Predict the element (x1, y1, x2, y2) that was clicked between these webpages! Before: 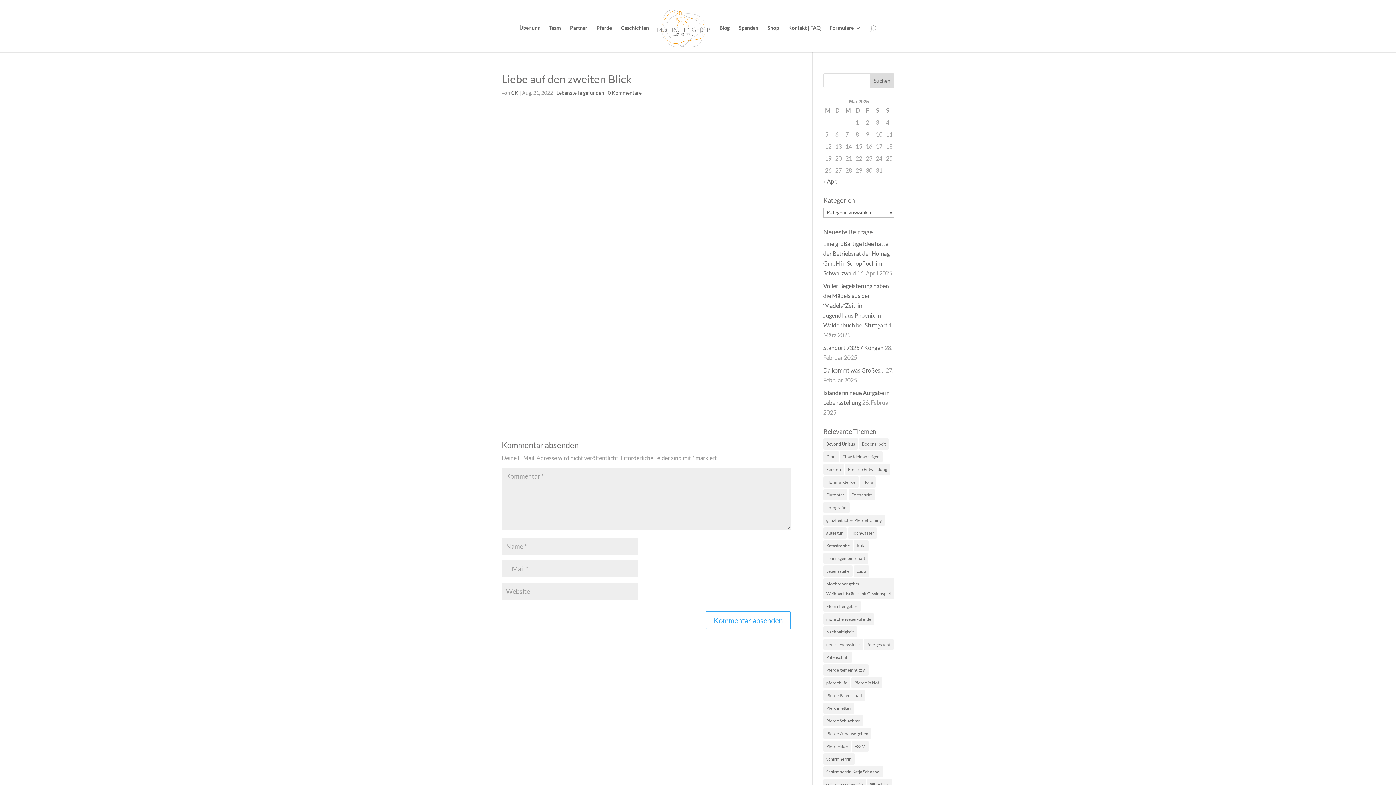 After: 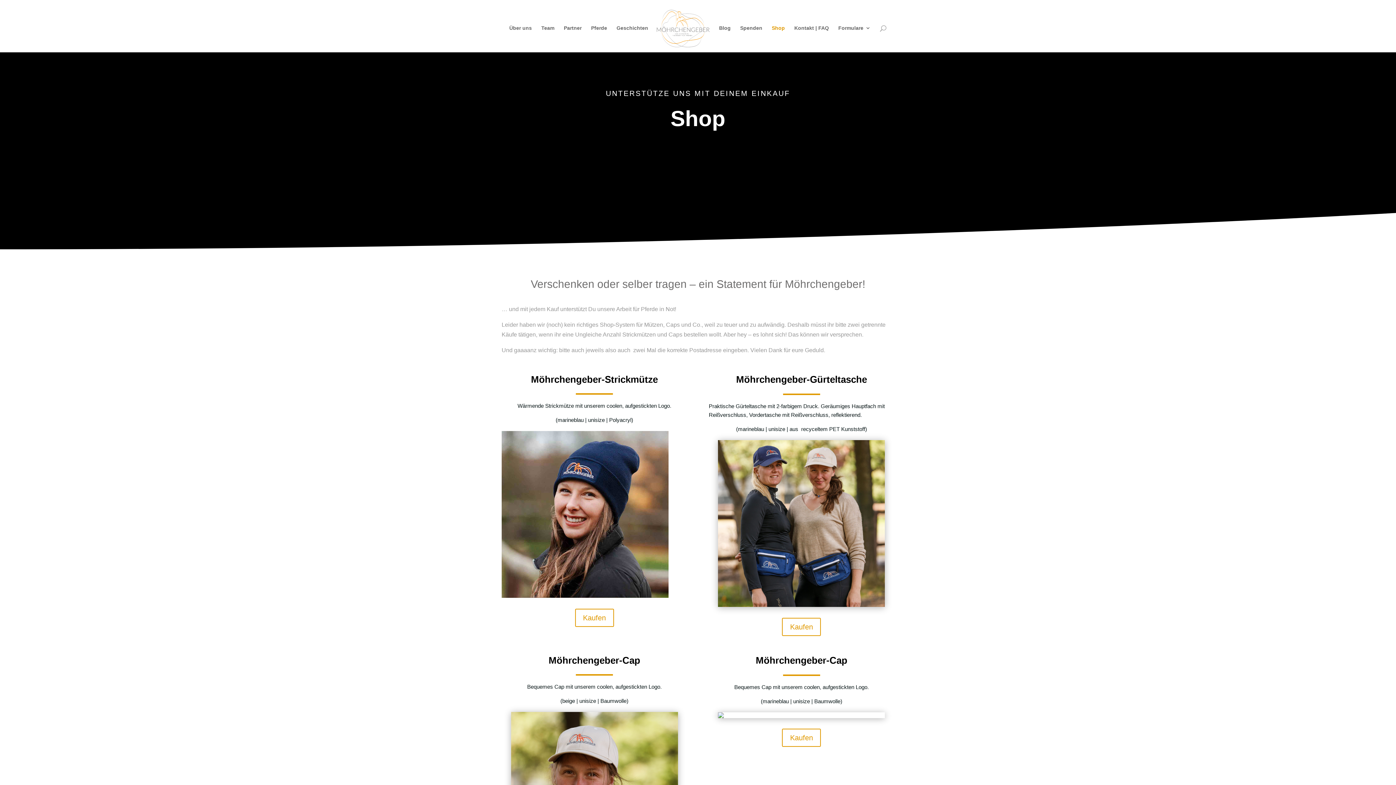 Action: label: Shop bbox: (767, 25, 779, 52)